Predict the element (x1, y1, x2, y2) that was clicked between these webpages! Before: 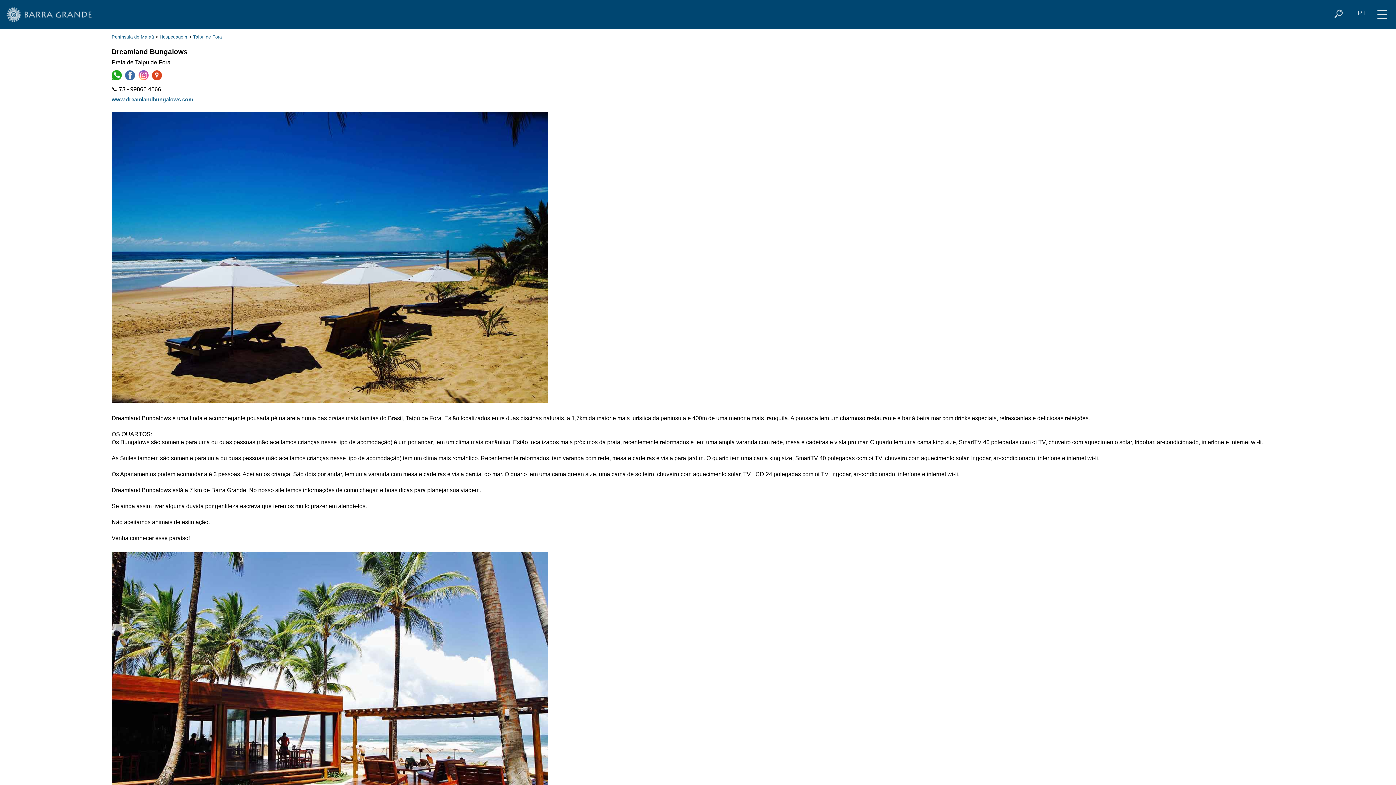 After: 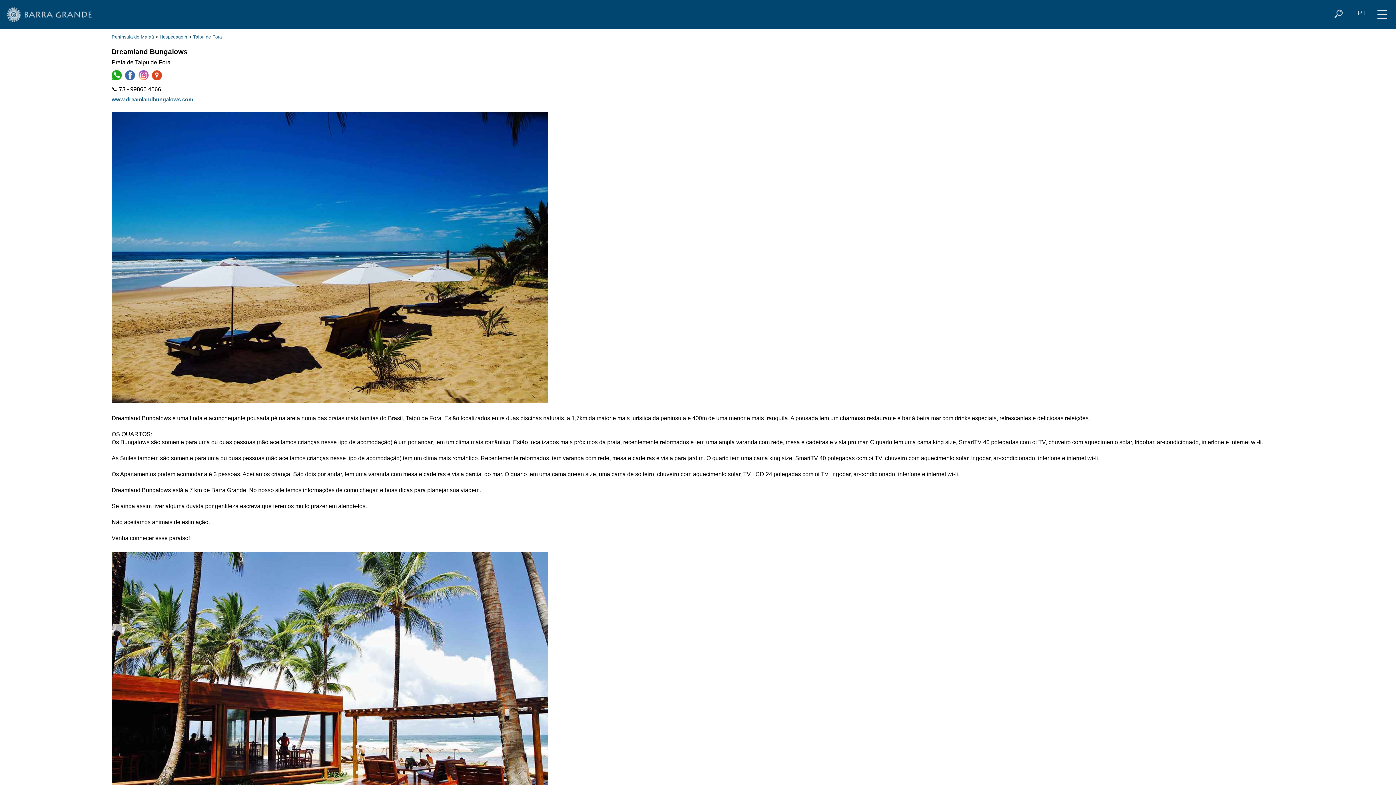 Action: bbox: (152, 75, 164, 81)